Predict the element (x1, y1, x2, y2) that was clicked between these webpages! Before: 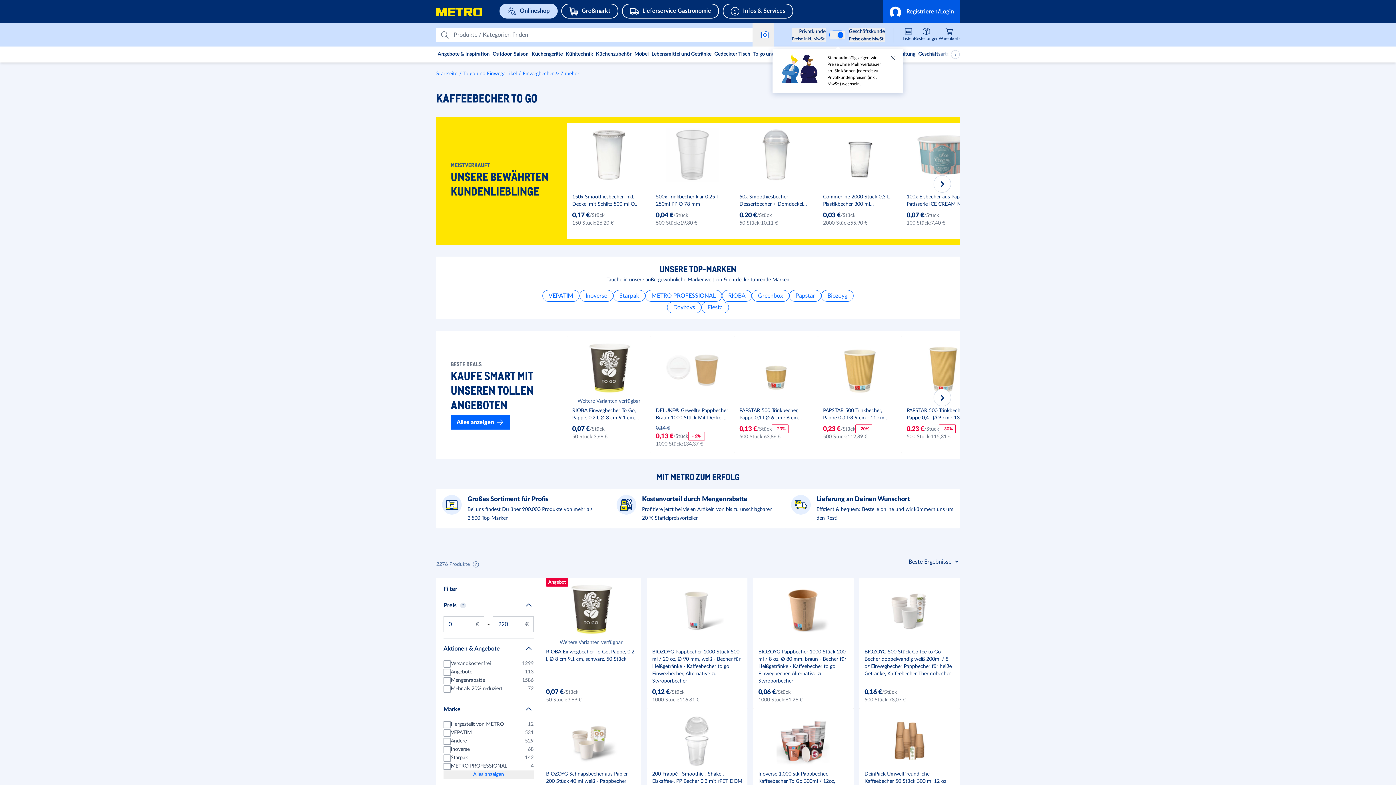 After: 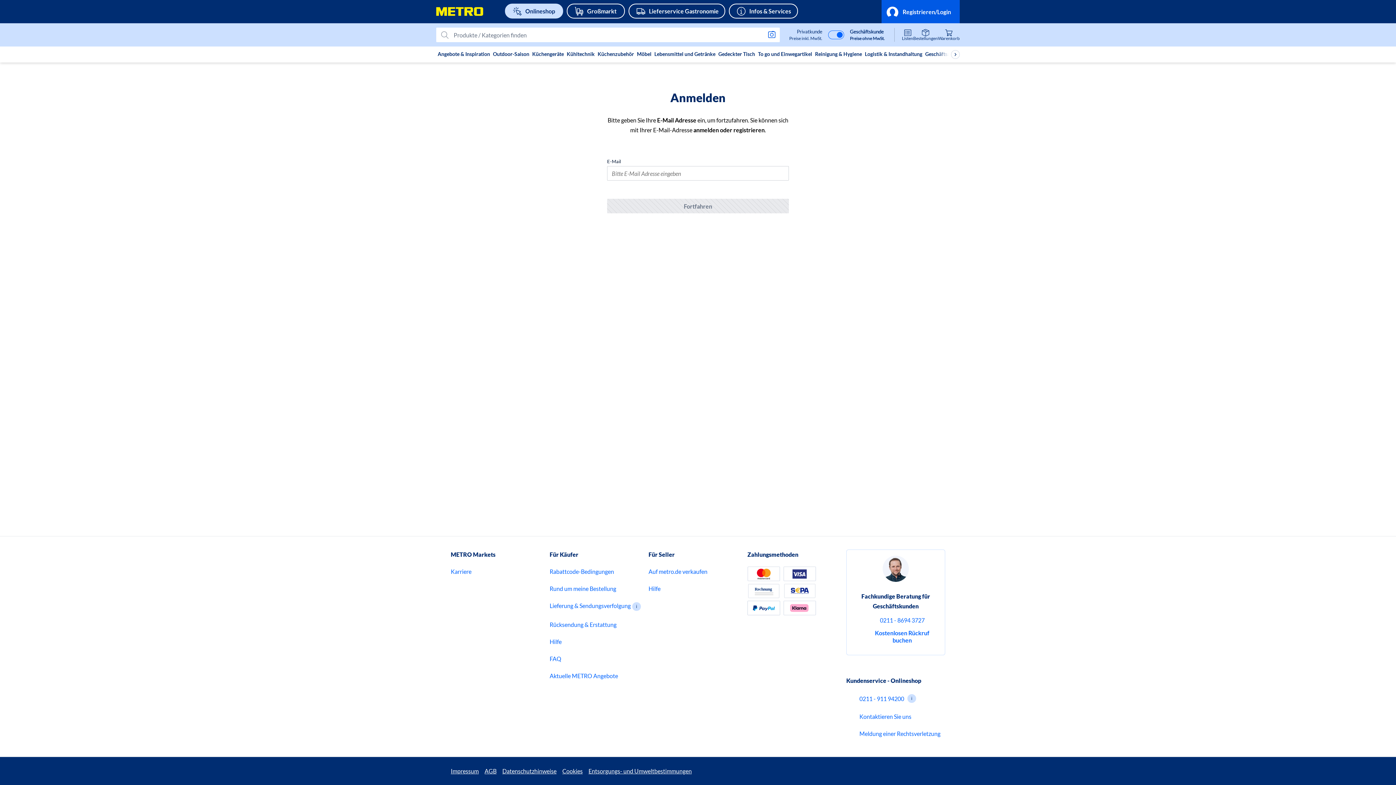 Action: bbox: (883, 0, 960, 23) label: Registrieren/Login